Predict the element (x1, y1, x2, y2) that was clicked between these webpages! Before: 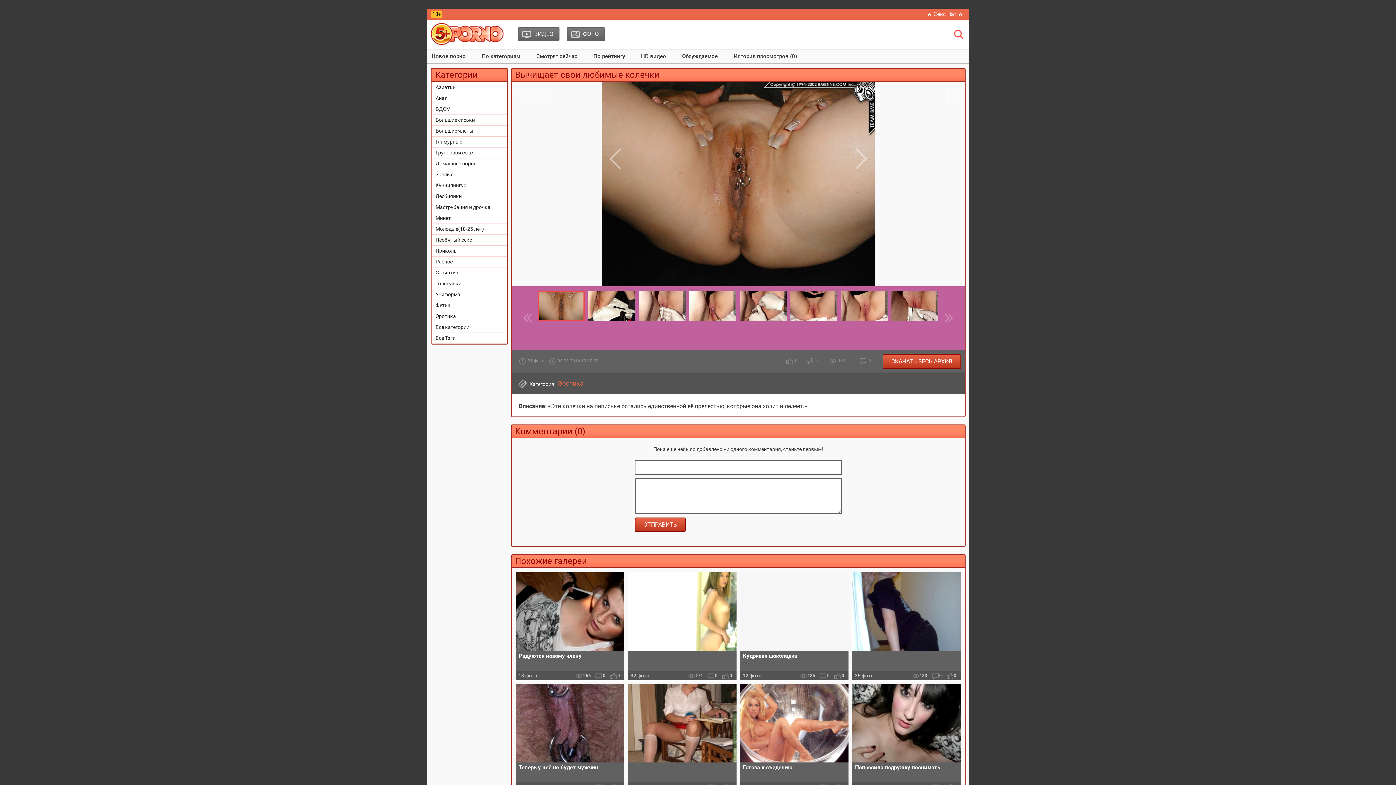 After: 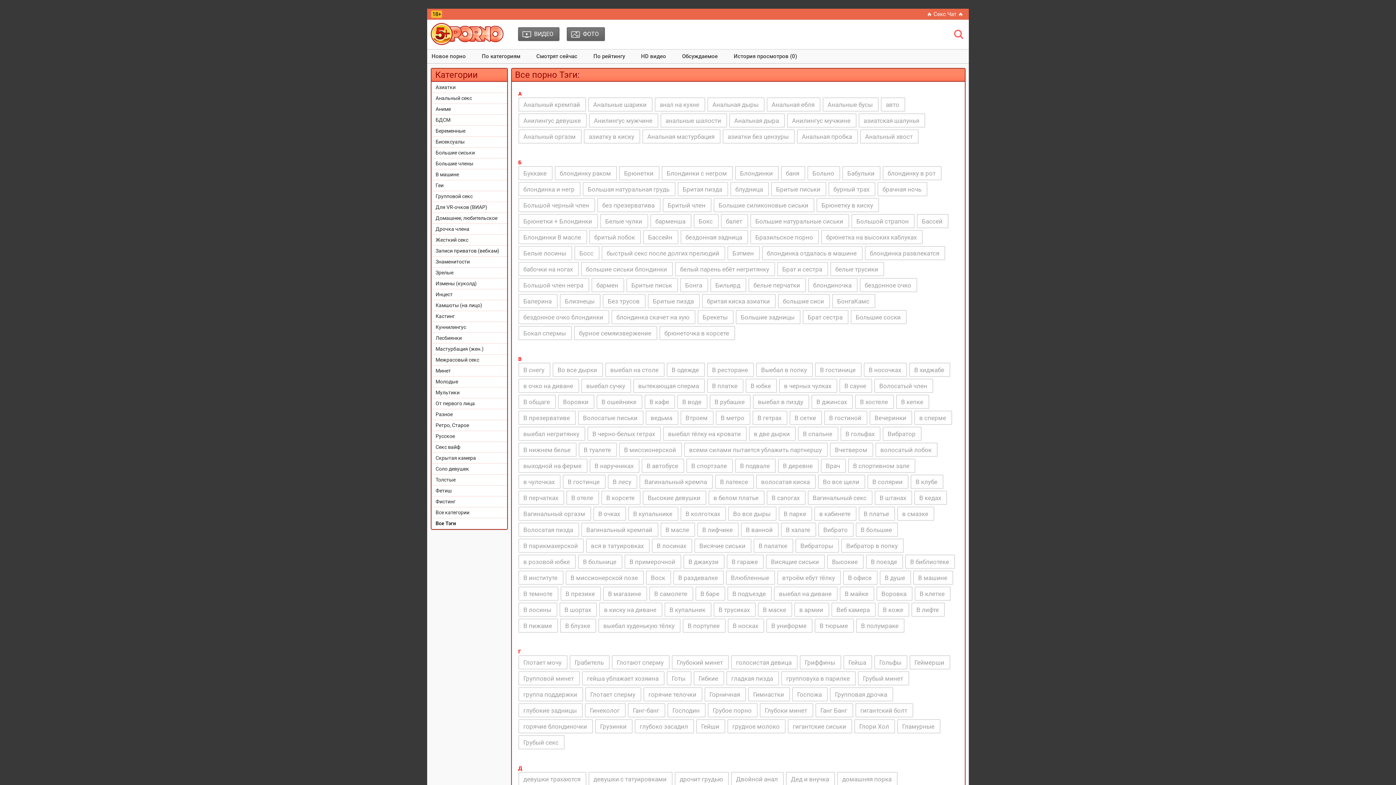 Action: bbox: (431, 333, 507, 343) label: Все Тэги